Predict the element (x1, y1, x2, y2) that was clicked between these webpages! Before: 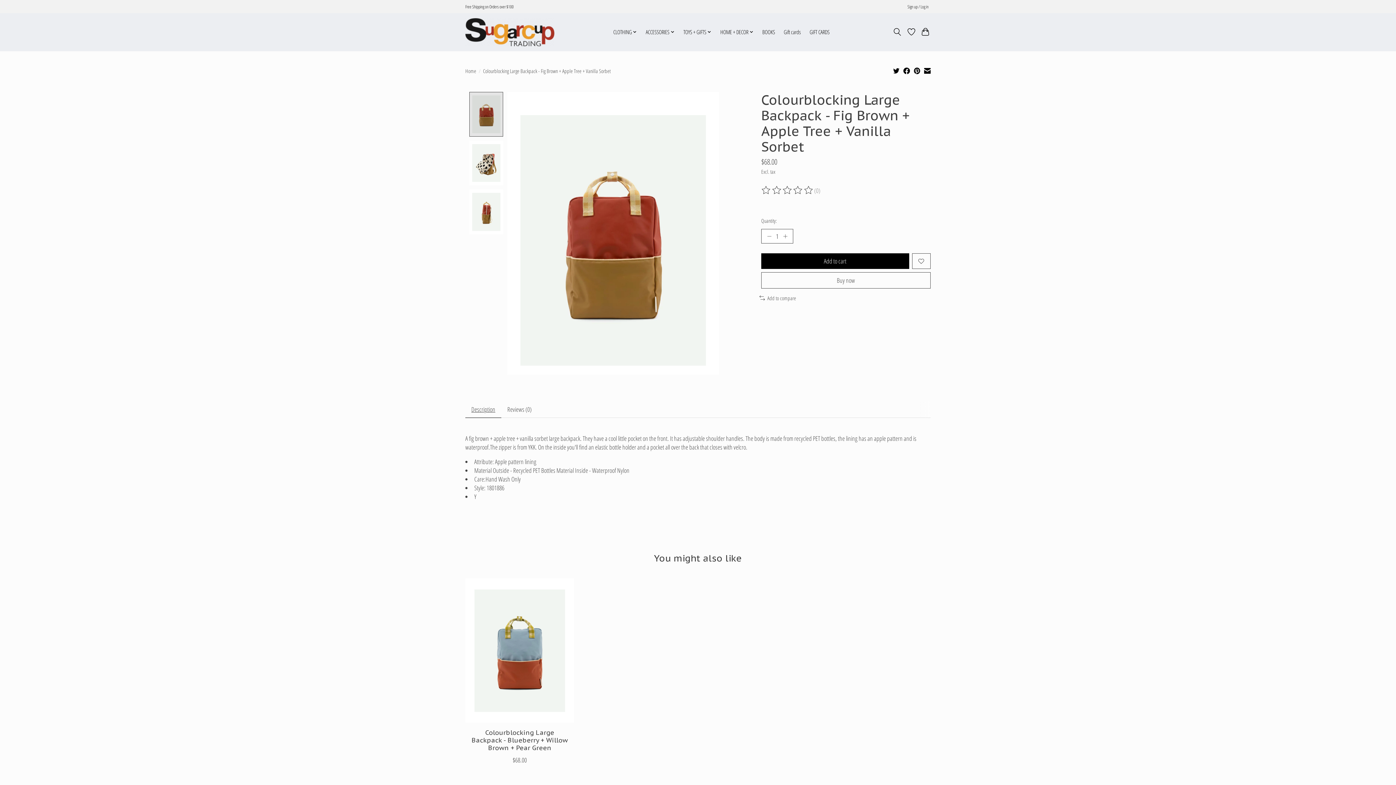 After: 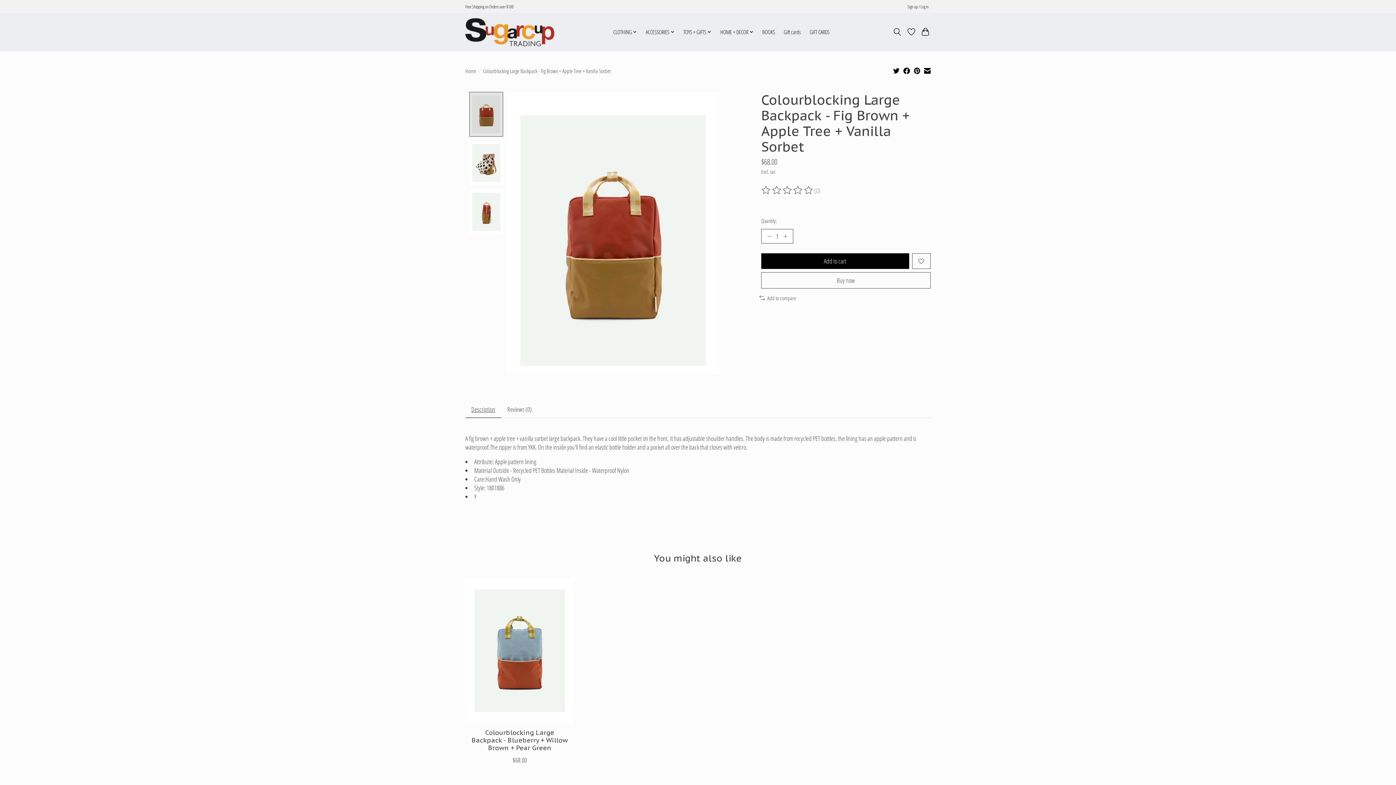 Action: bbox: (914, 67, 920, 75)